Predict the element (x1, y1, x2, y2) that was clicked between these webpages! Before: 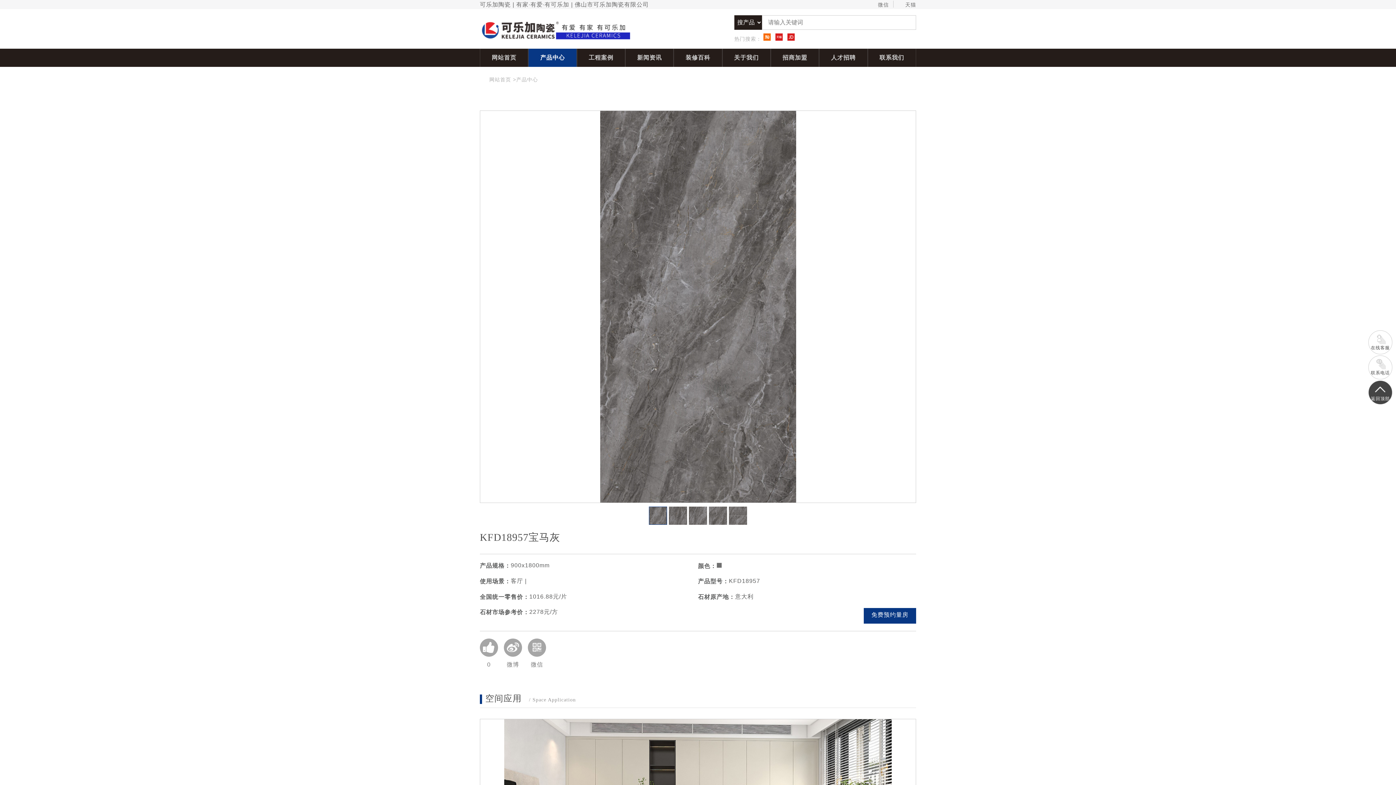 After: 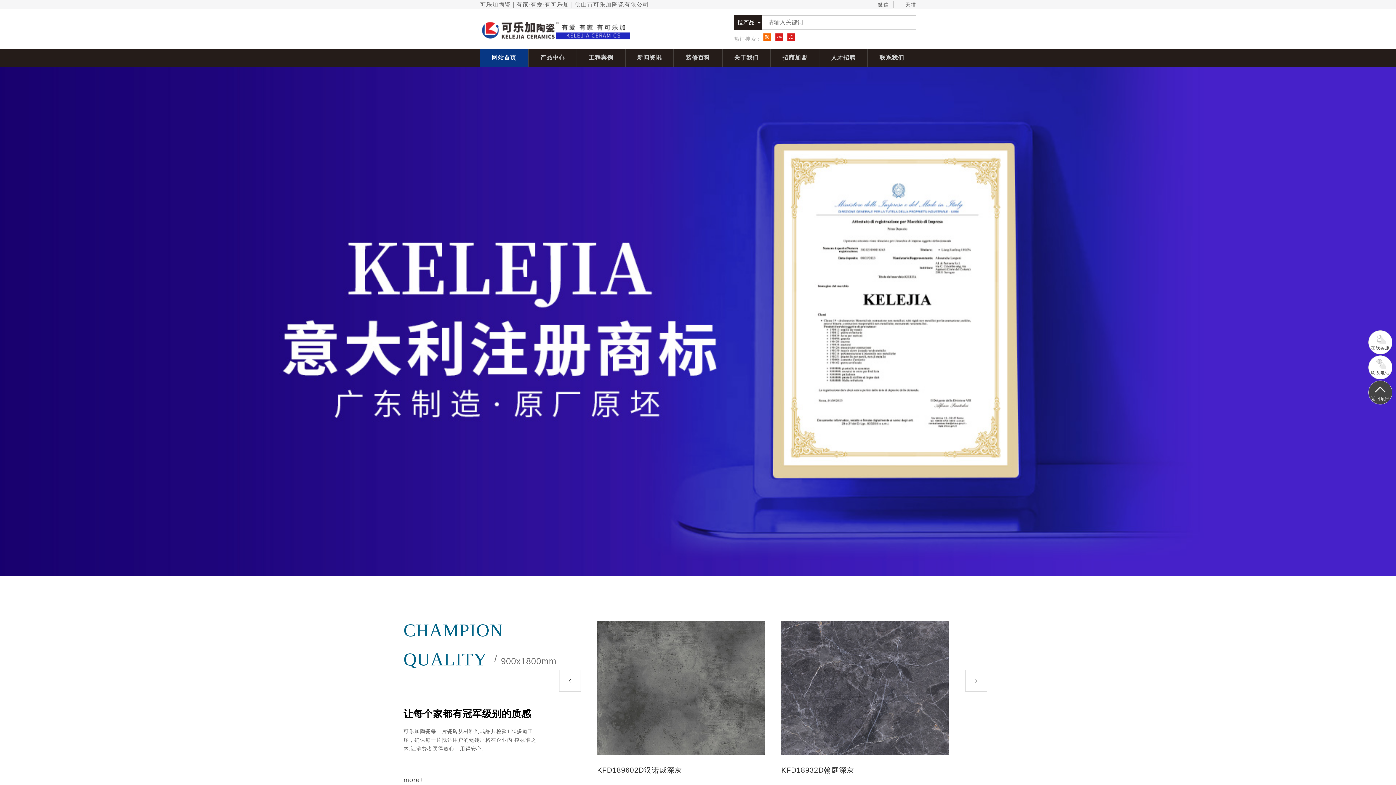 Action: label: 网站首页 bbox: (480, 48, 528, 66)